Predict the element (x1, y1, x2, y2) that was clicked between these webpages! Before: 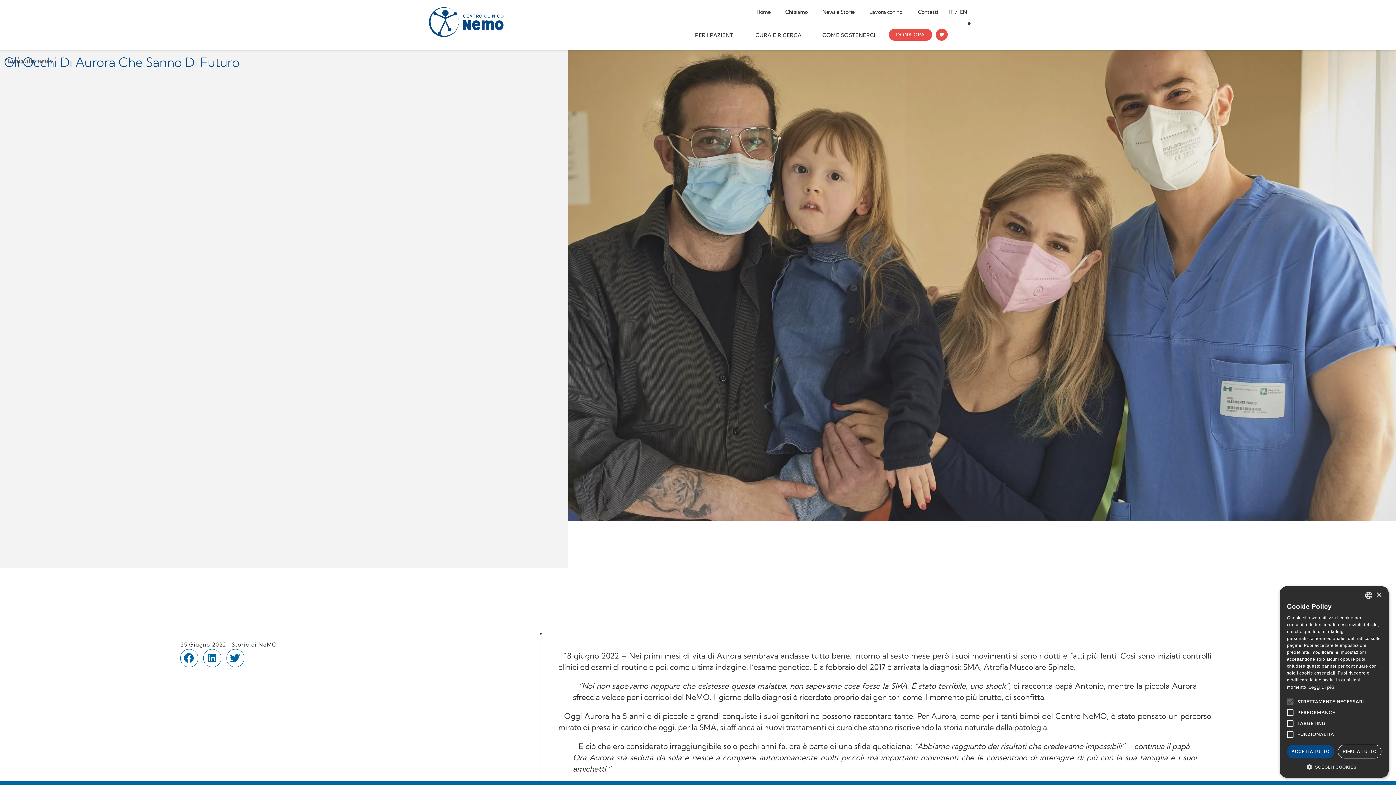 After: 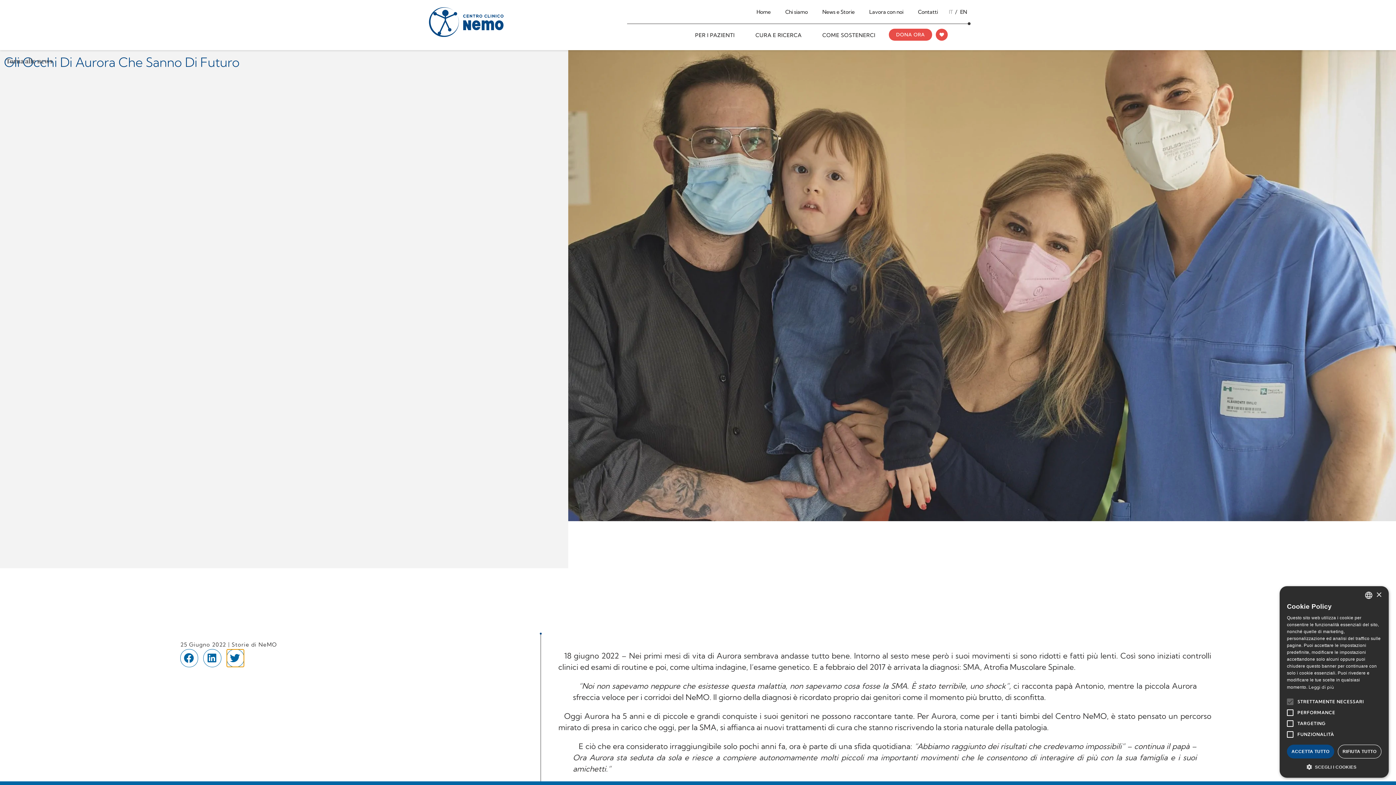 Action: label: Condividi su twitter bbox: (226, 649, 244, 667)